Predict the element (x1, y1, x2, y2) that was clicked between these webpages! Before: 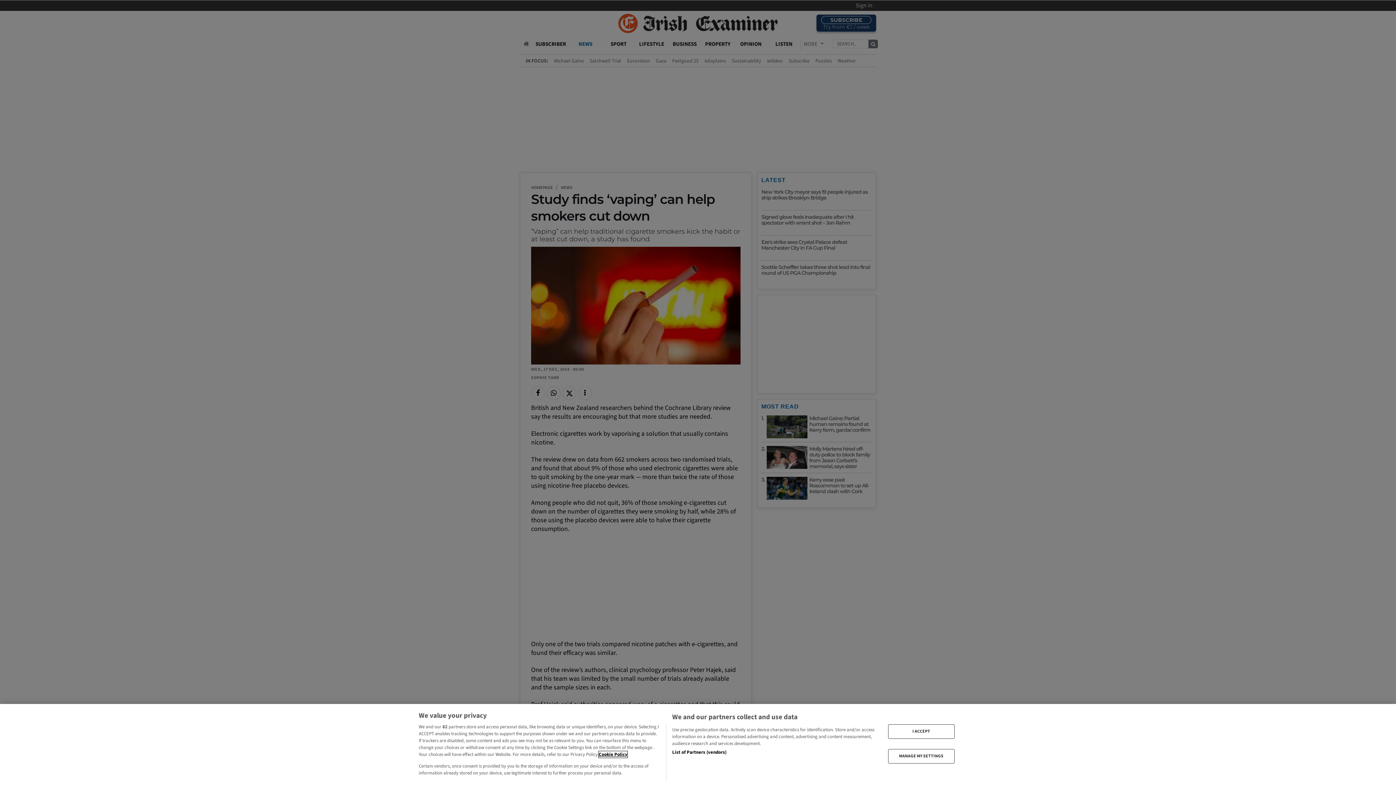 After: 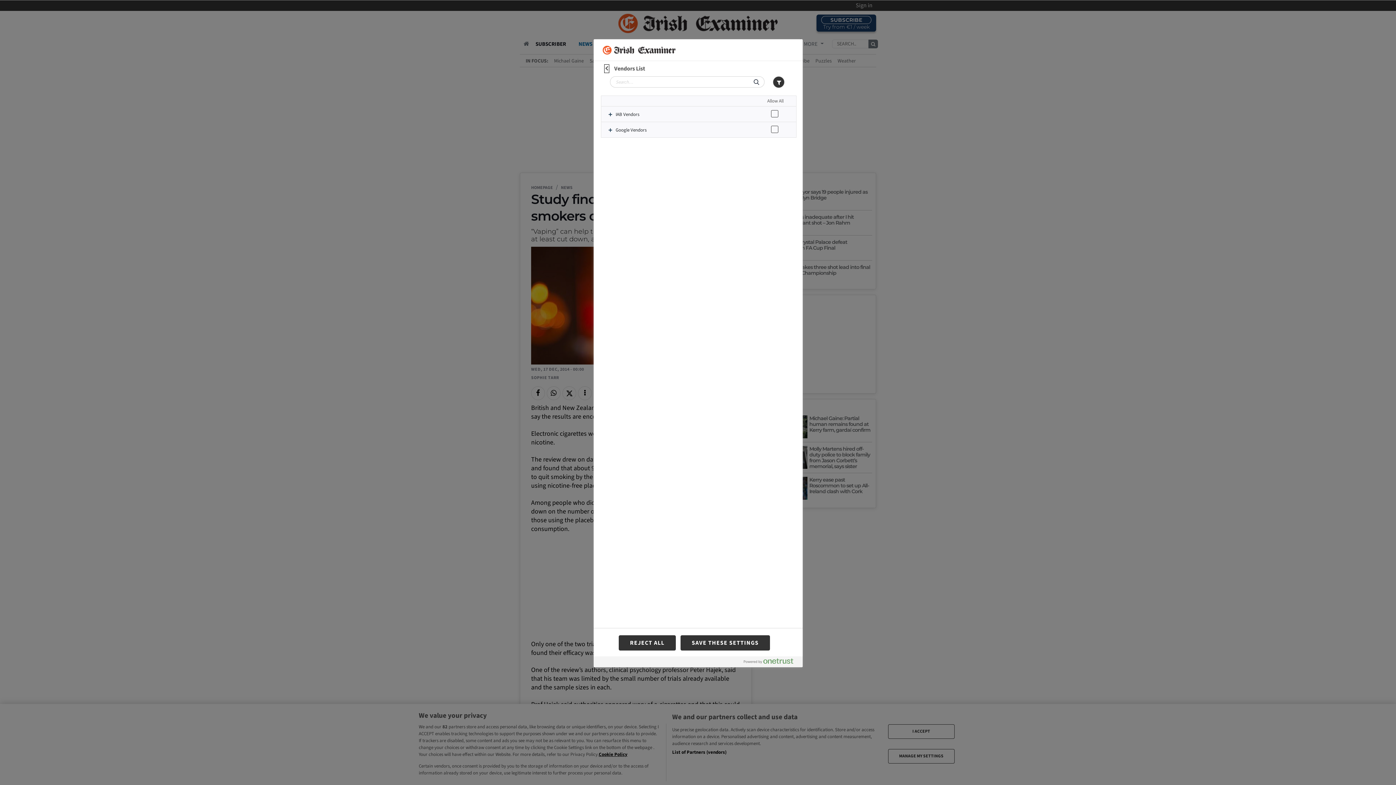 Action: bbox: (672, 749, 726, 756) label: List of Partners (vendors)